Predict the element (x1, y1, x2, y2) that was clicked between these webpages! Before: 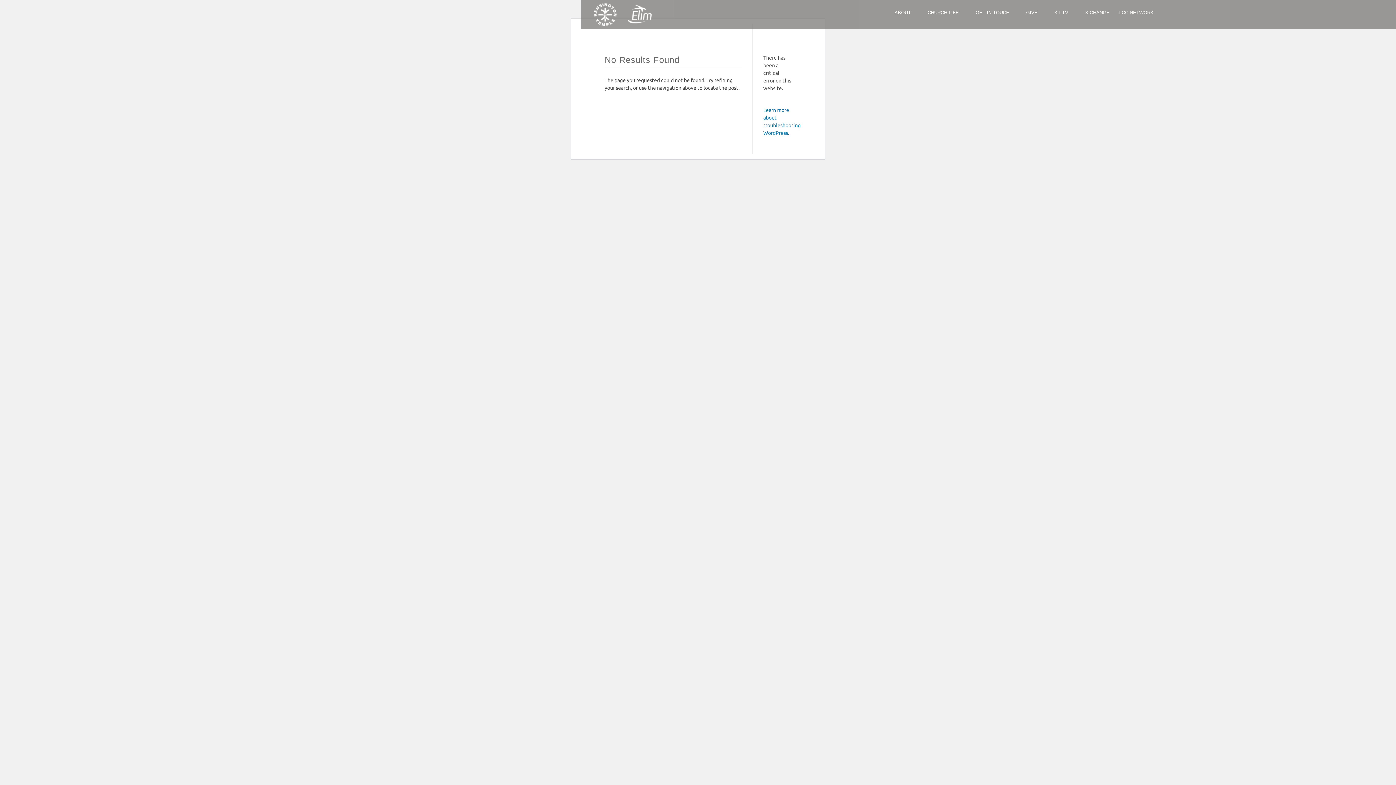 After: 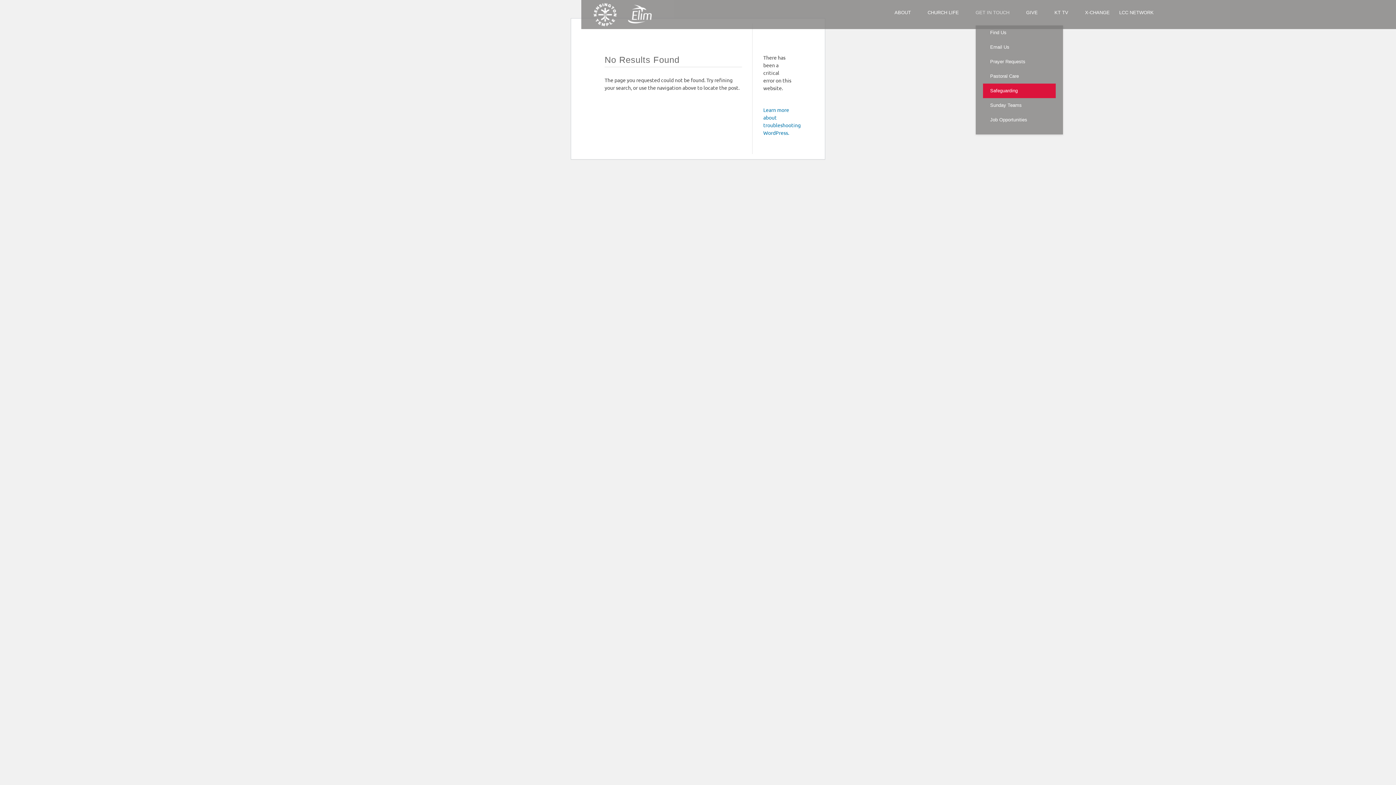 Action: bbox: (975, 10, 1016, 25) label: GET IN TOUCH